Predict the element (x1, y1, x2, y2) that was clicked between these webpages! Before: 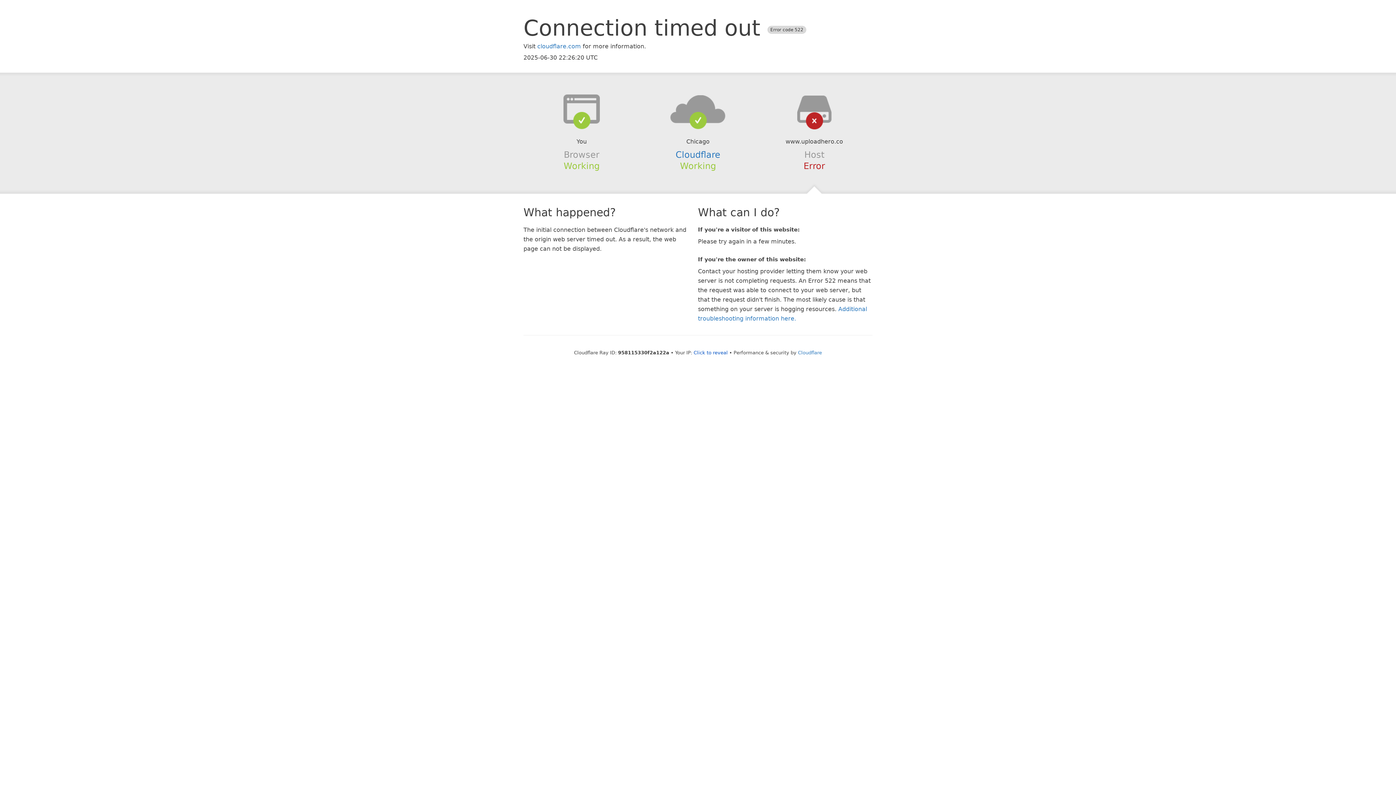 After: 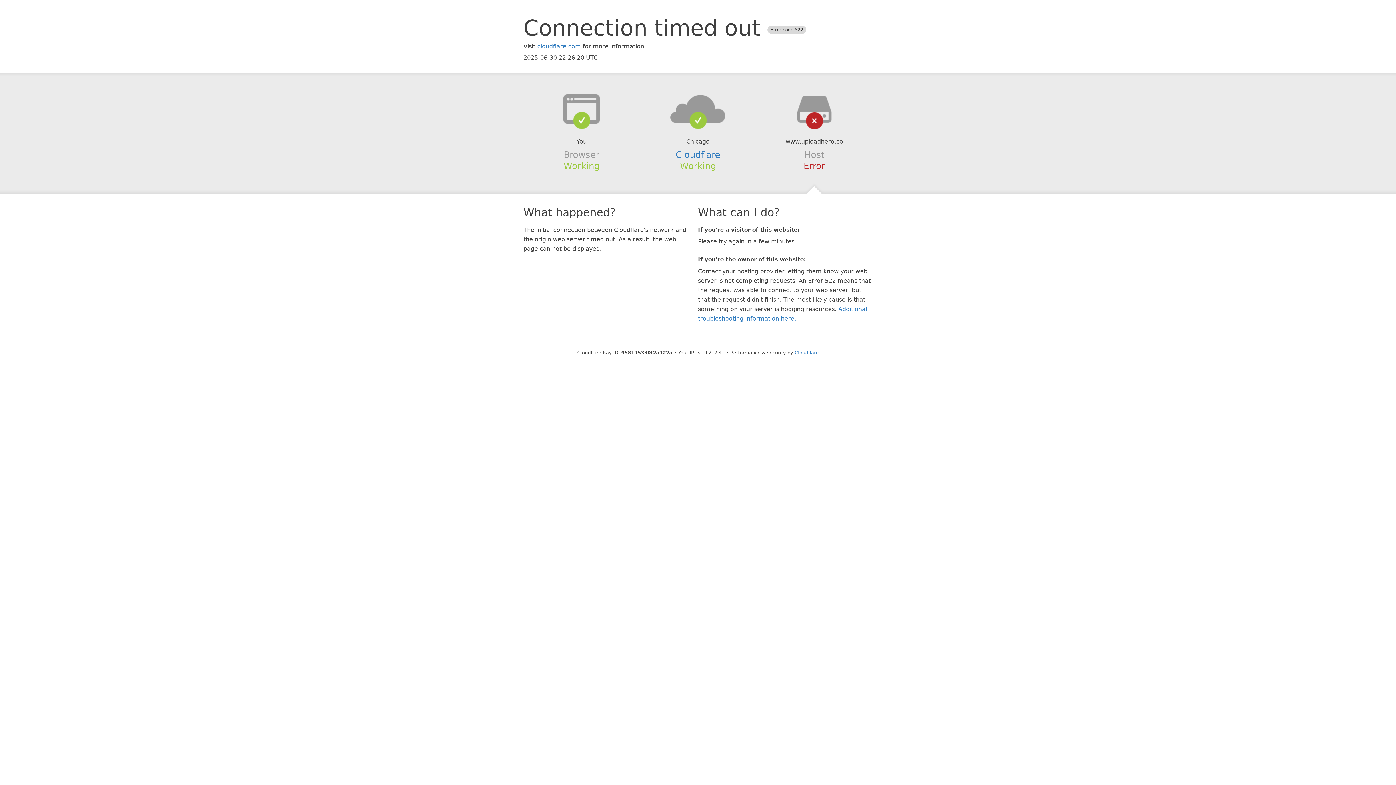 Action: bbox: (693, 350, 728, 355) label: Click to reveal